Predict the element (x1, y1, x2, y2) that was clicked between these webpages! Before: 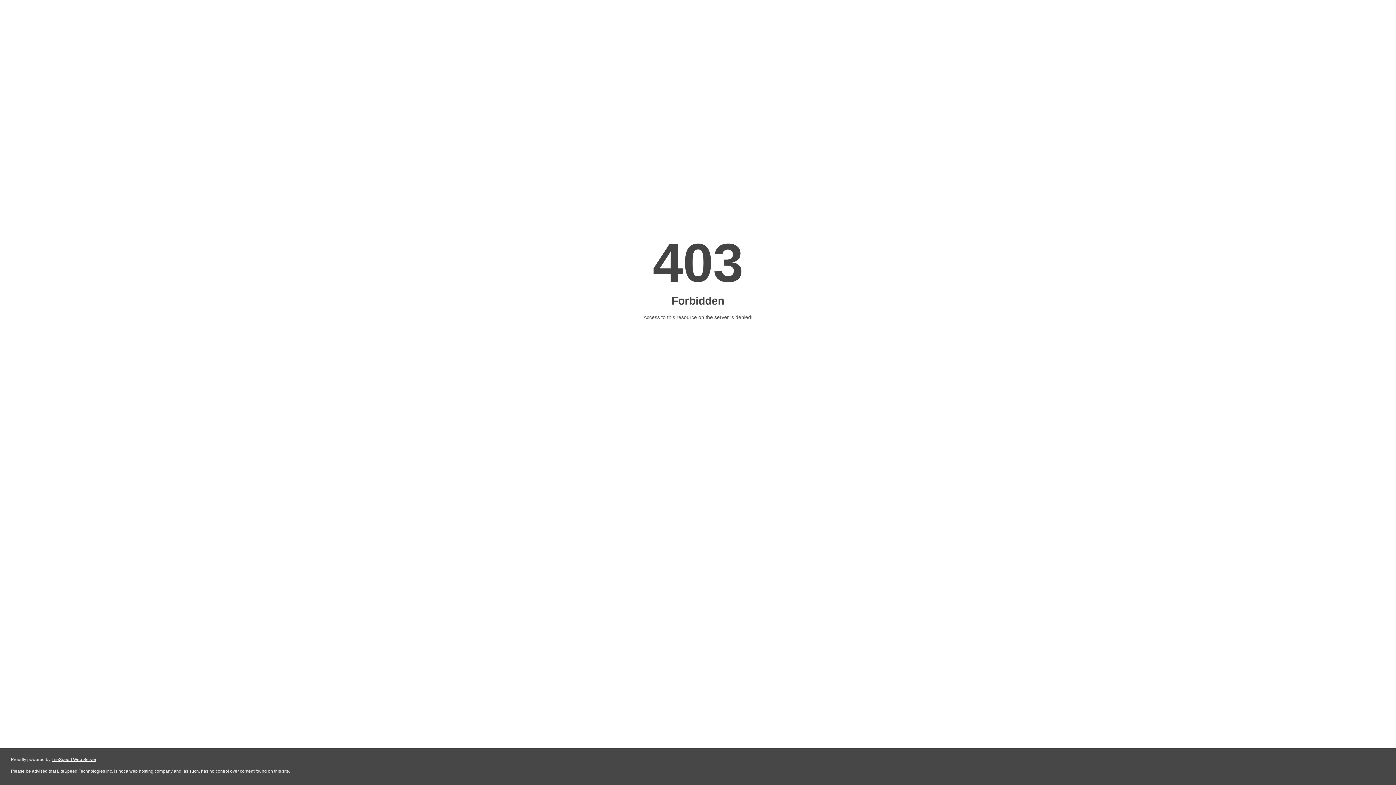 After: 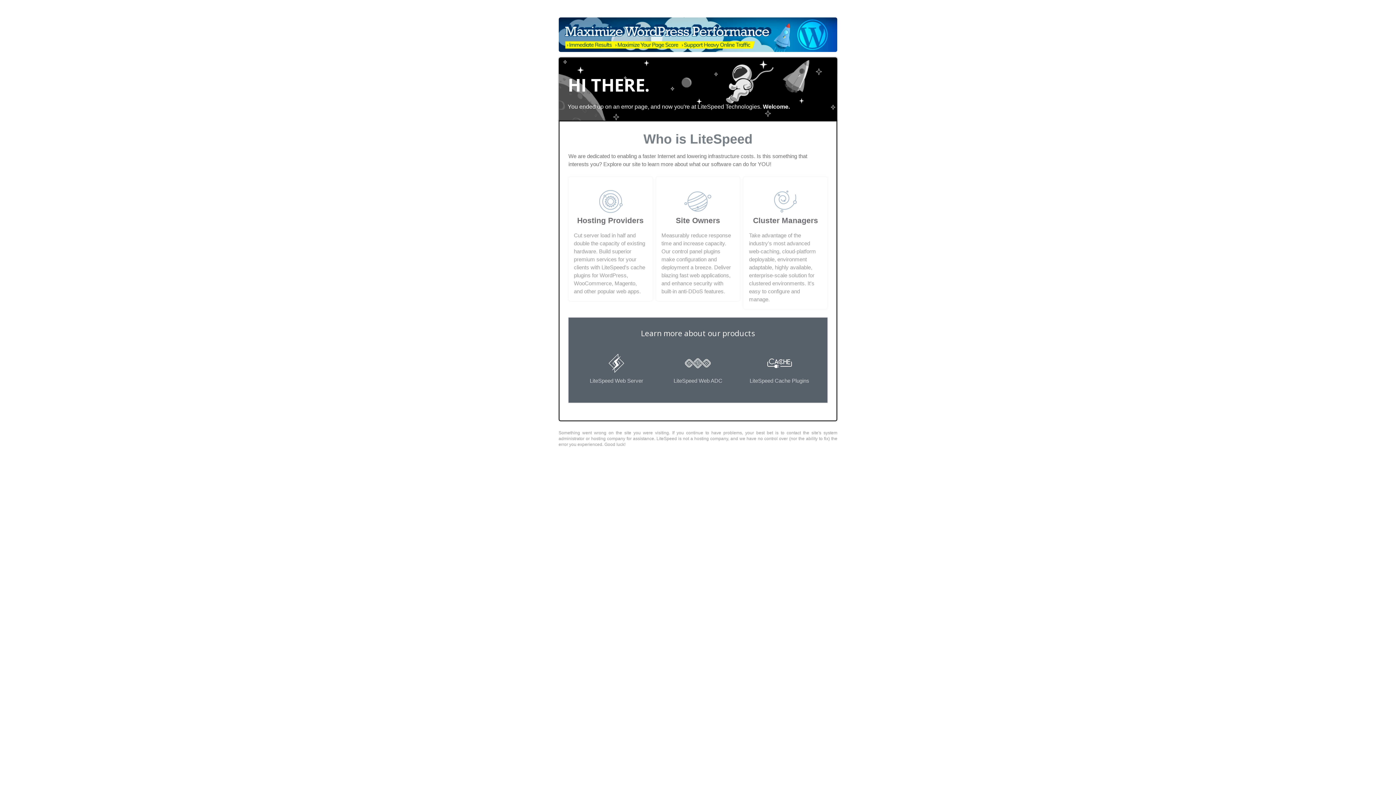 Action: bbox: (51, 757, 96, 762) label: LiteSpeed Web Server